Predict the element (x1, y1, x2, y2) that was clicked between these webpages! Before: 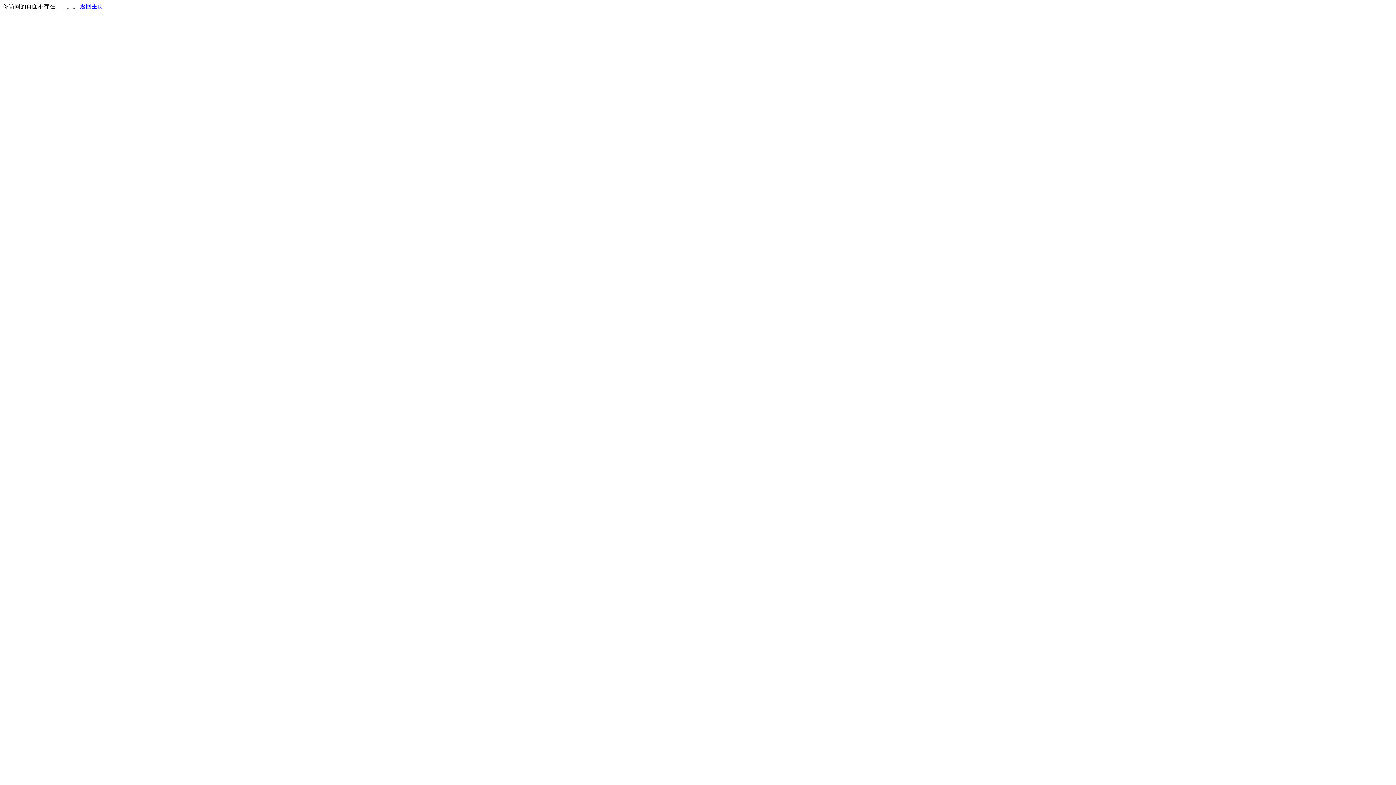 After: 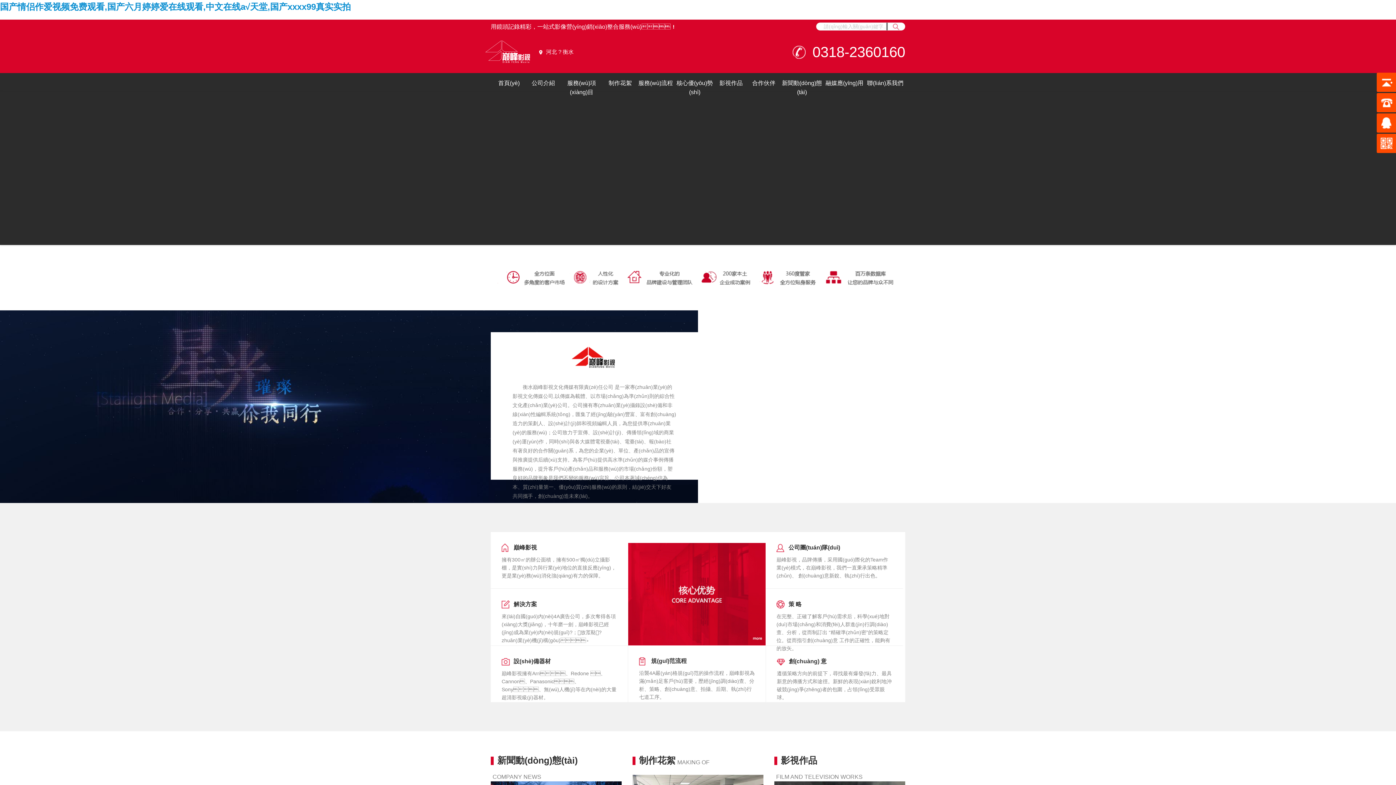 Action: label: 返回主页 bbox: (80, 3, 103, 9)